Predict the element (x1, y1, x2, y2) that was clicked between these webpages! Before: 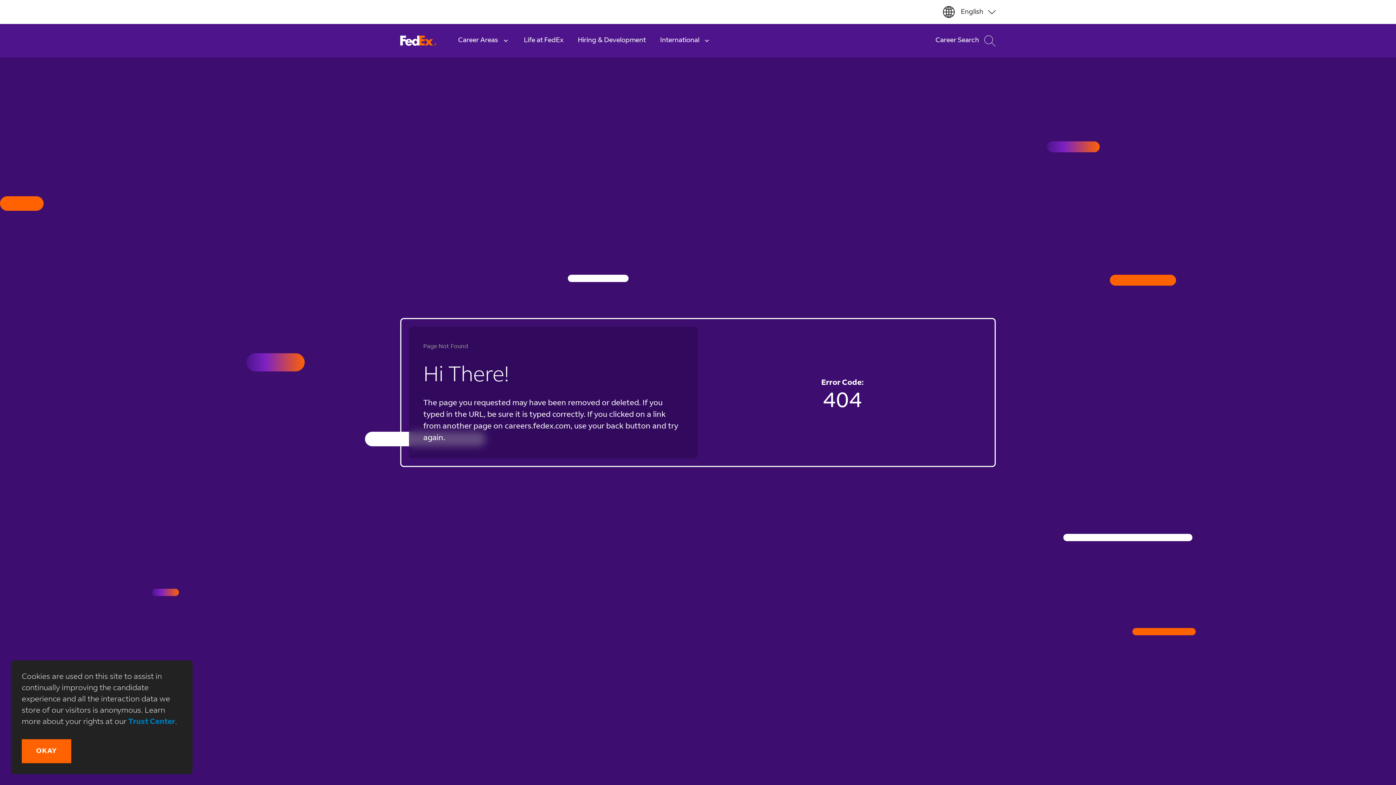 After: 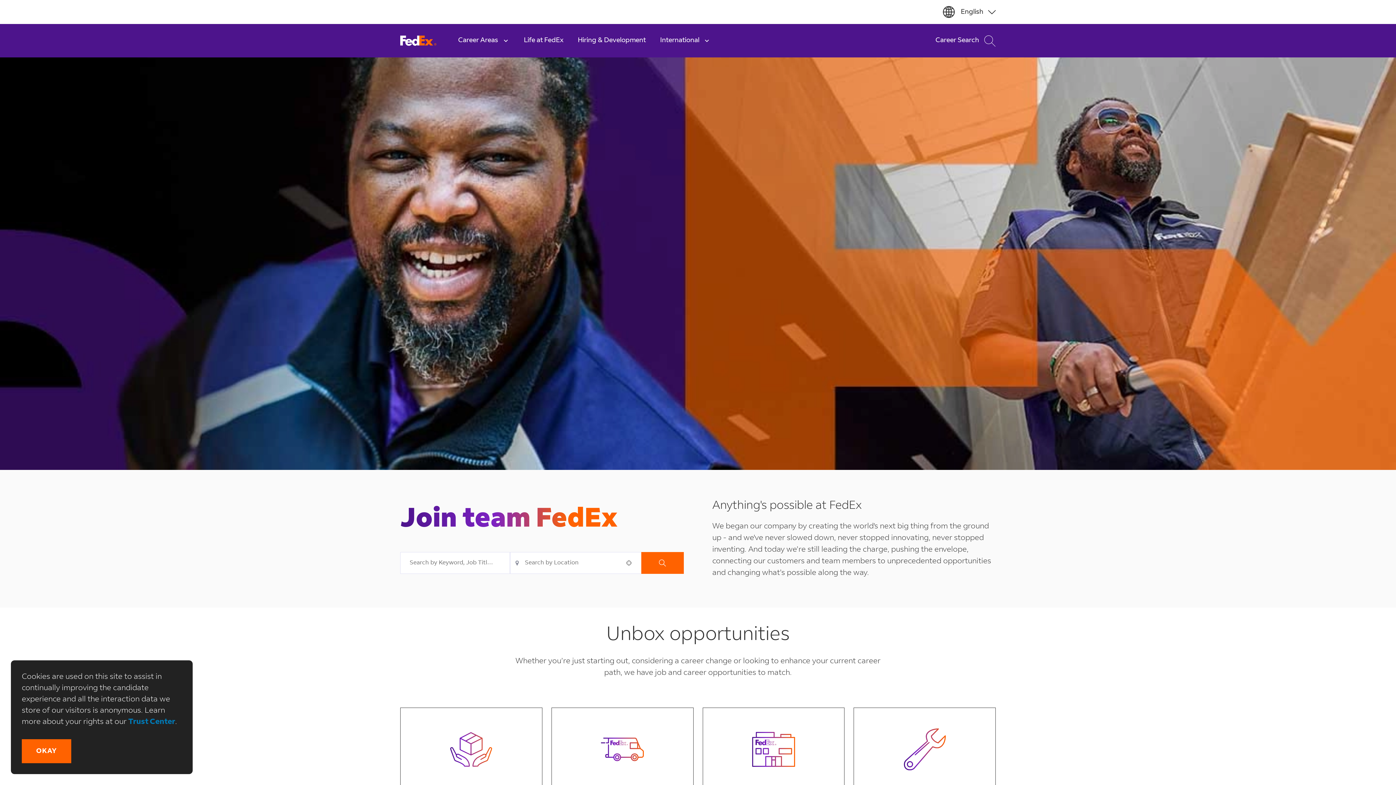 Action: label:   bbox: (400, 35, 436, 46)